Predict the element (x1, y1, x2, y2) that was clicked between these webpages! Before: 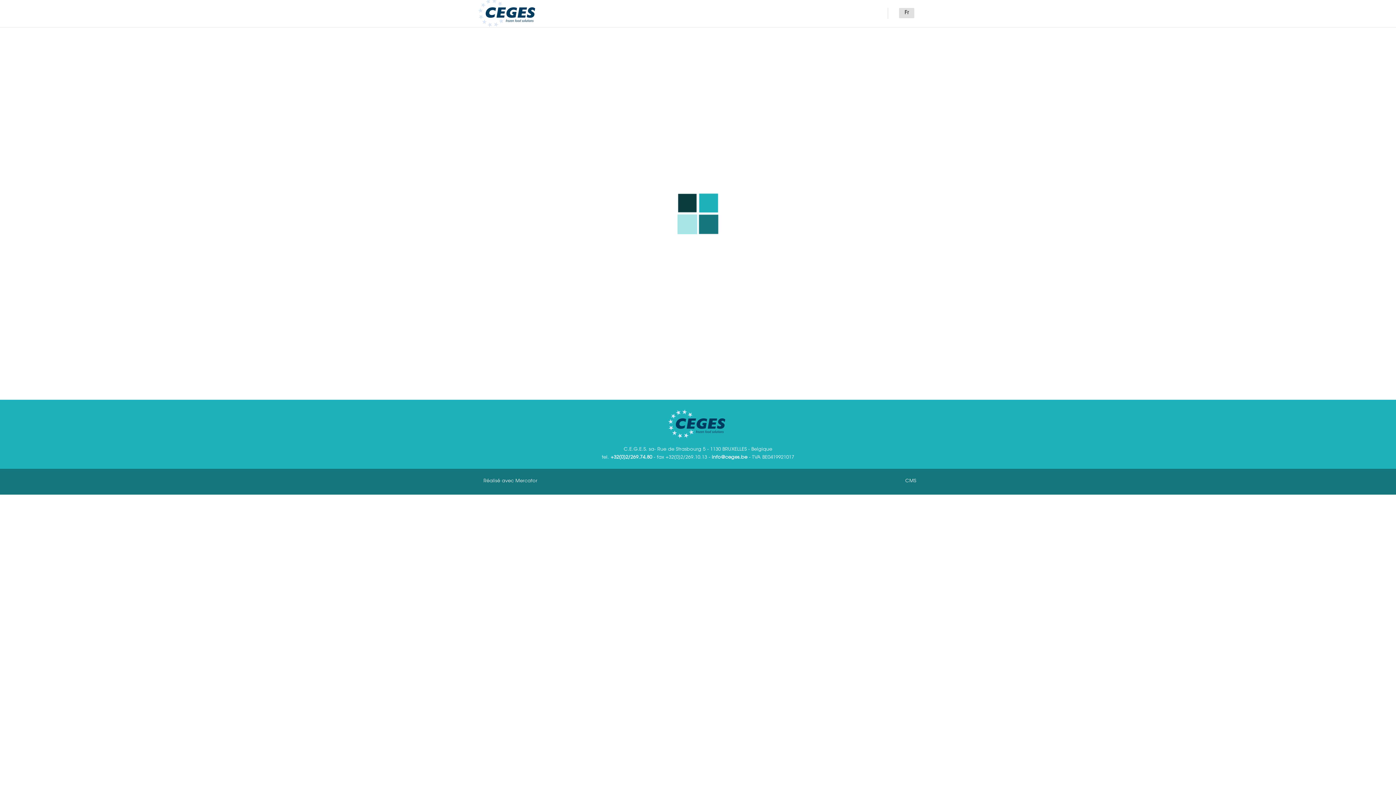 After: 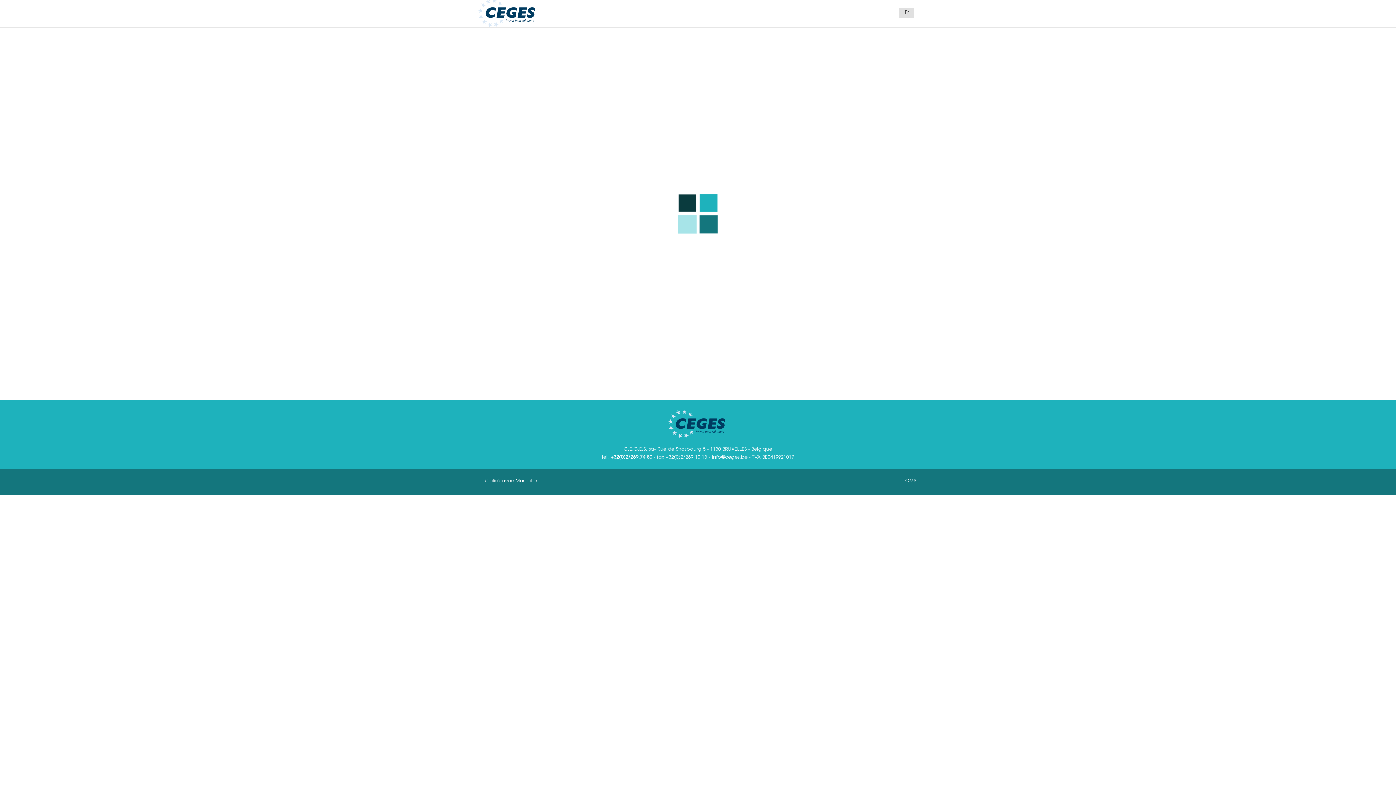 Action: label: info@ceges.be bbox: (712, 455, 747, 459)